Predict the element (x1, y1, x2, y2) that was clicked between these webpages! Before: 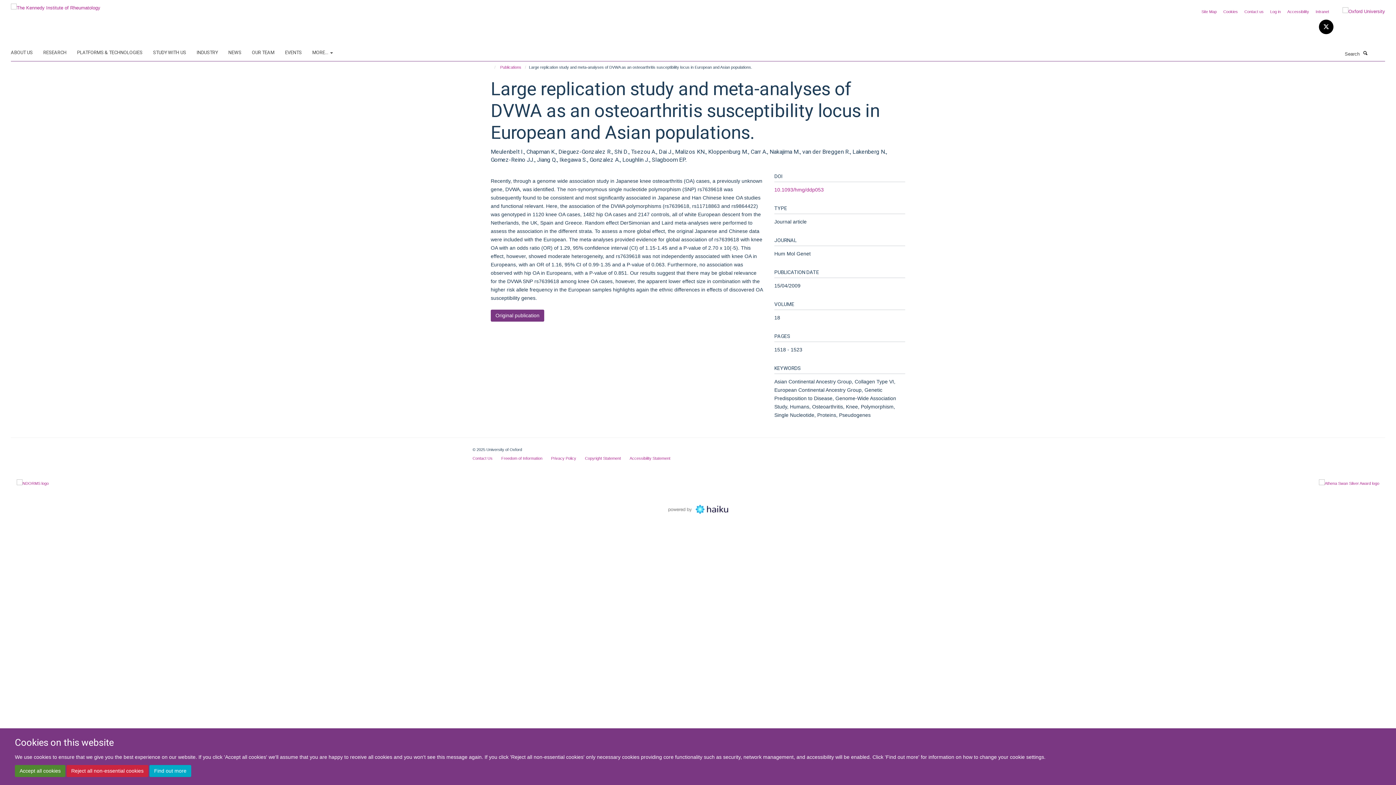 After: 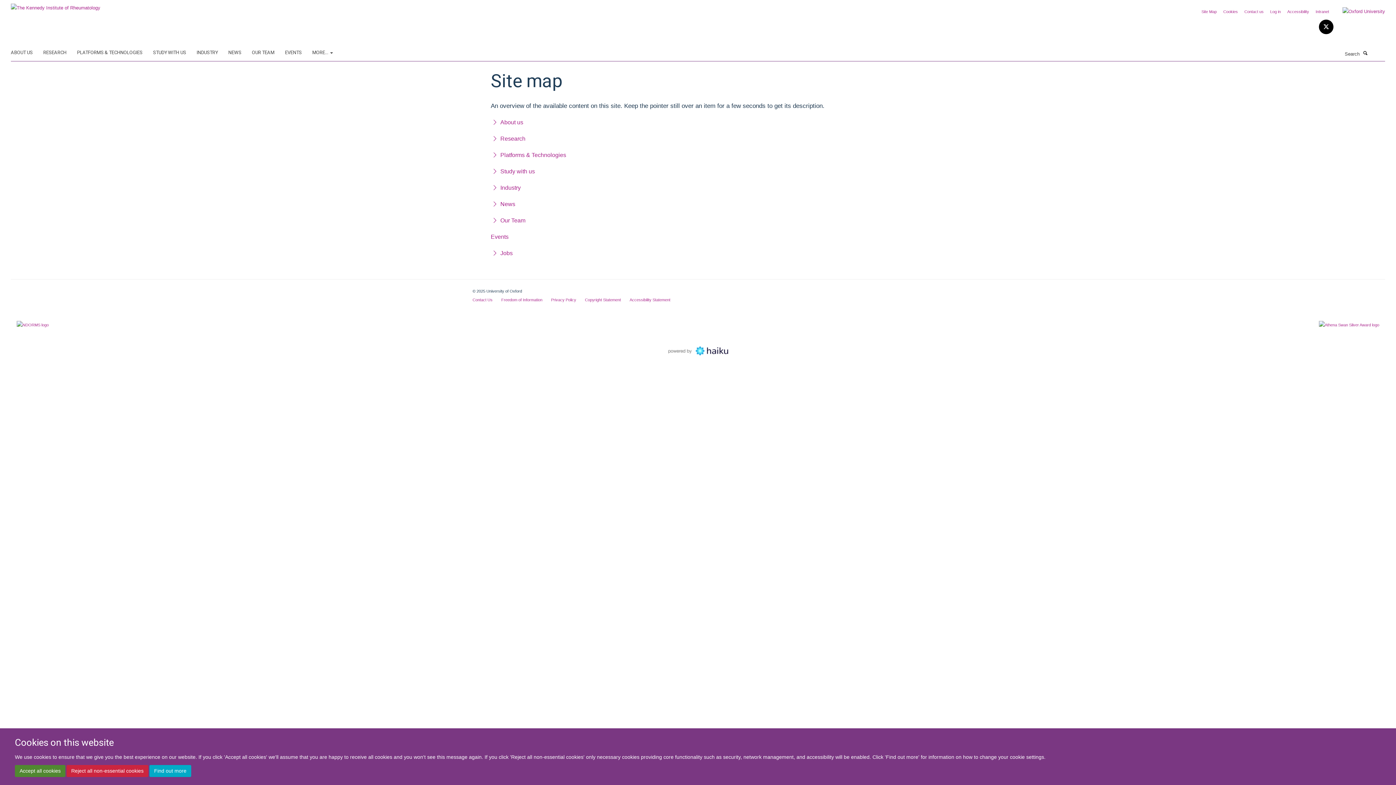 Action: label: Site Map bbox: (1201, 9, 1217, 13)